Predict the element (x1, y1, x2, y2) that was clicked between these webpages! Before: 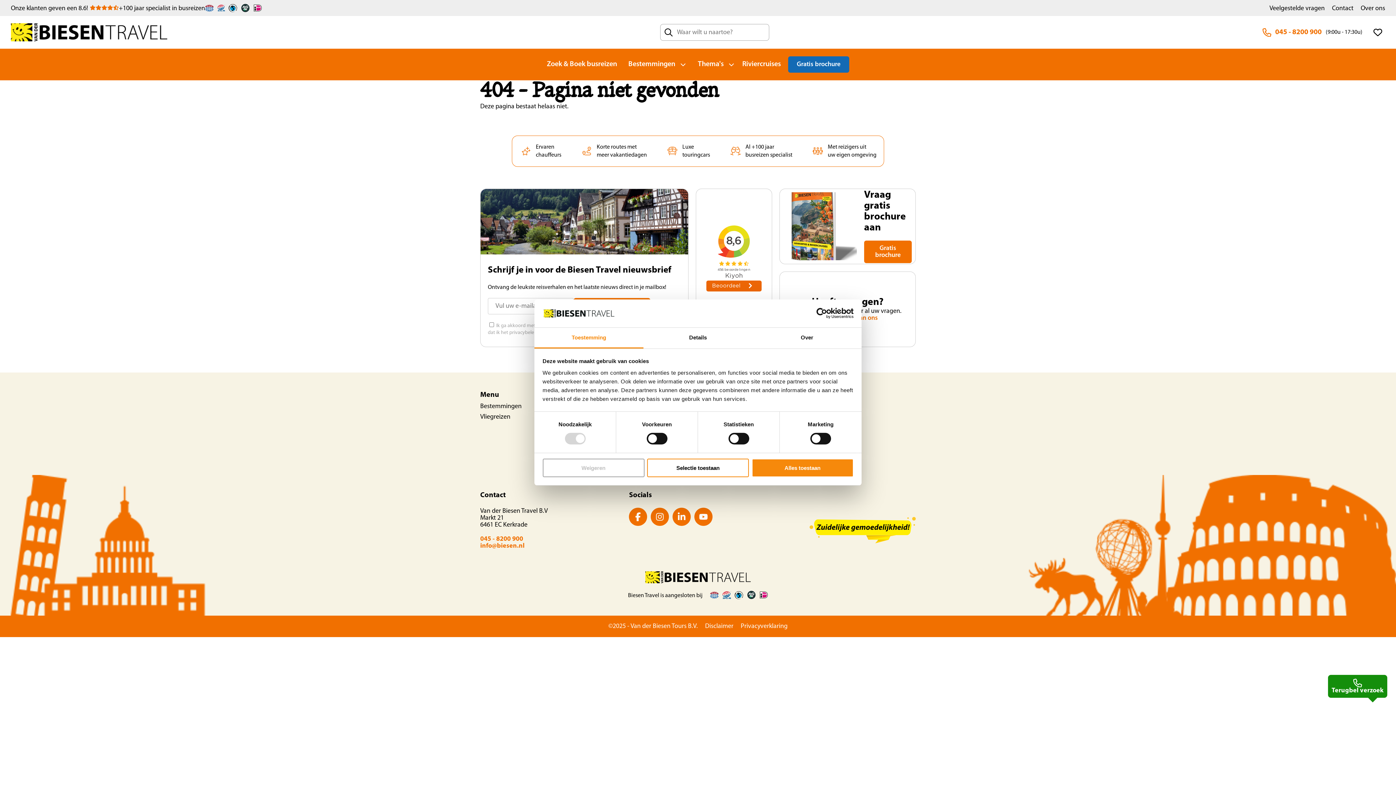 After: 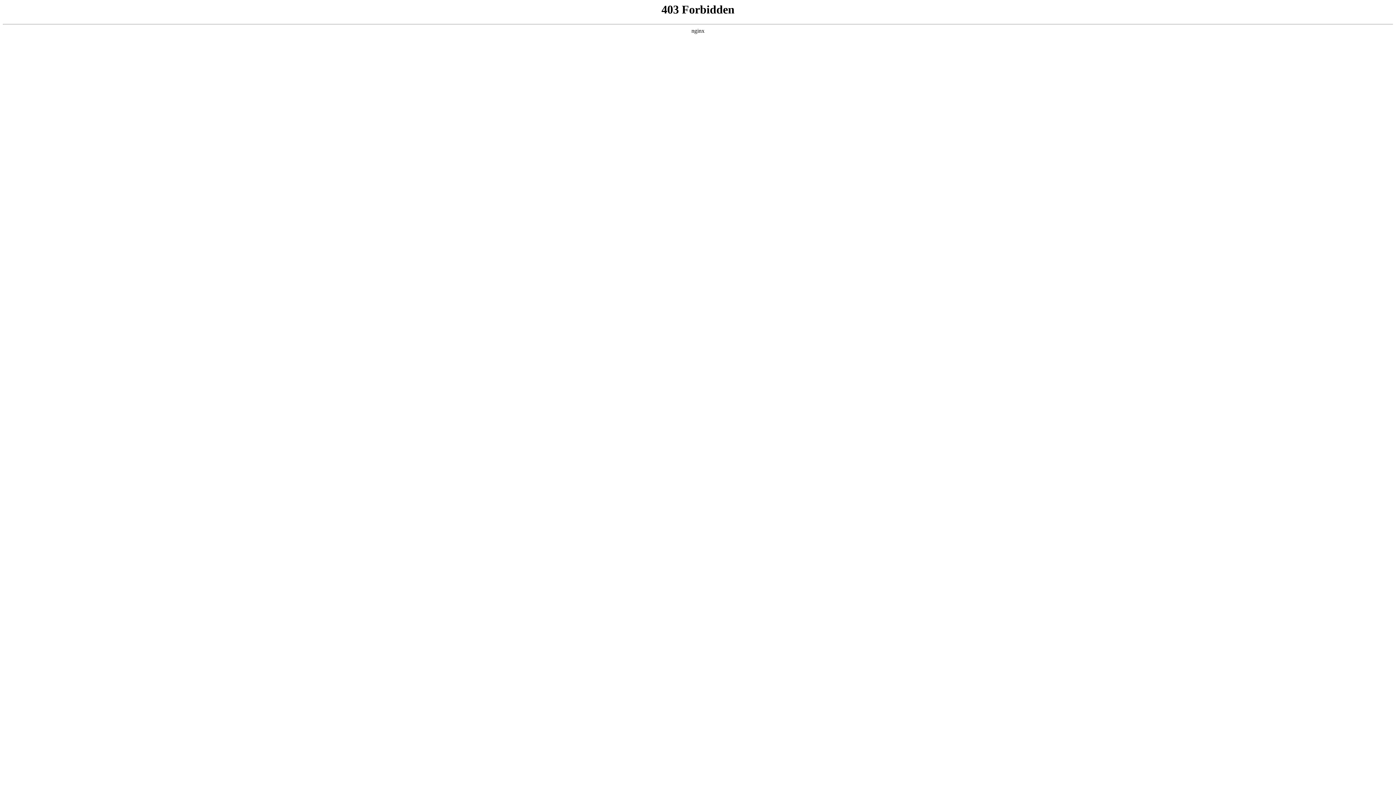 Action: bbox: (209, 3, 217, 12)